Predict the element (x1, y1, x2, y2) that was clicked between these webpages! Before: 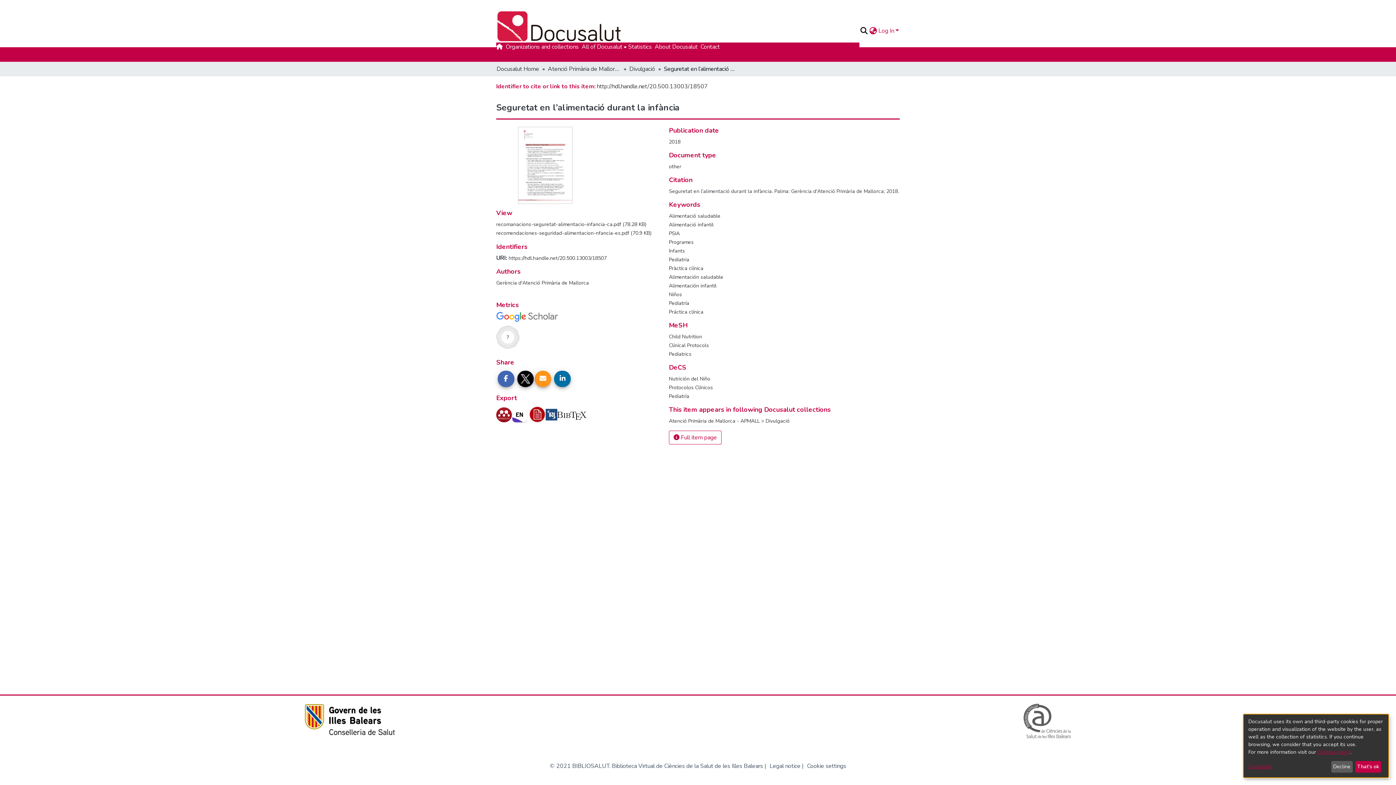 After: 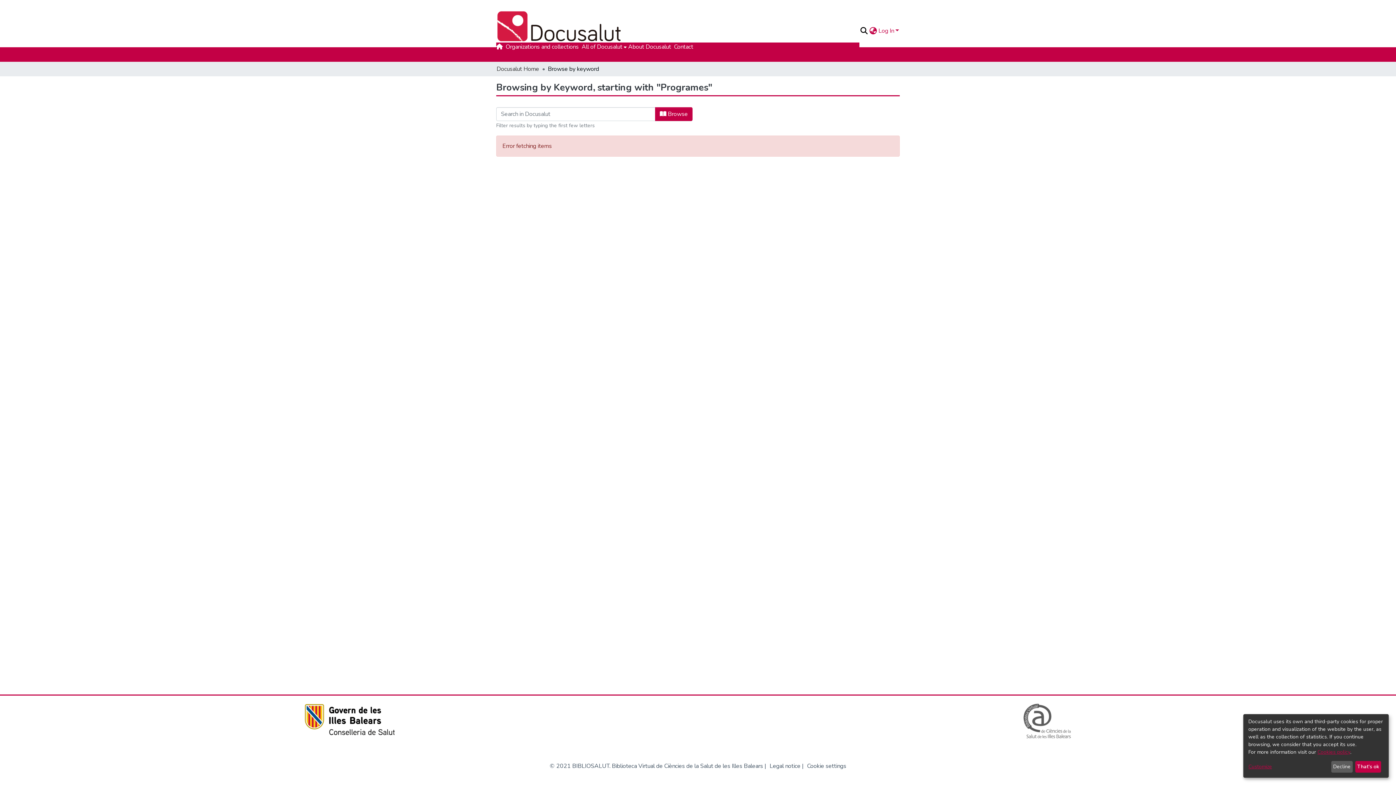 Action: bbox: (669, 238, 693, 245) label: Programes